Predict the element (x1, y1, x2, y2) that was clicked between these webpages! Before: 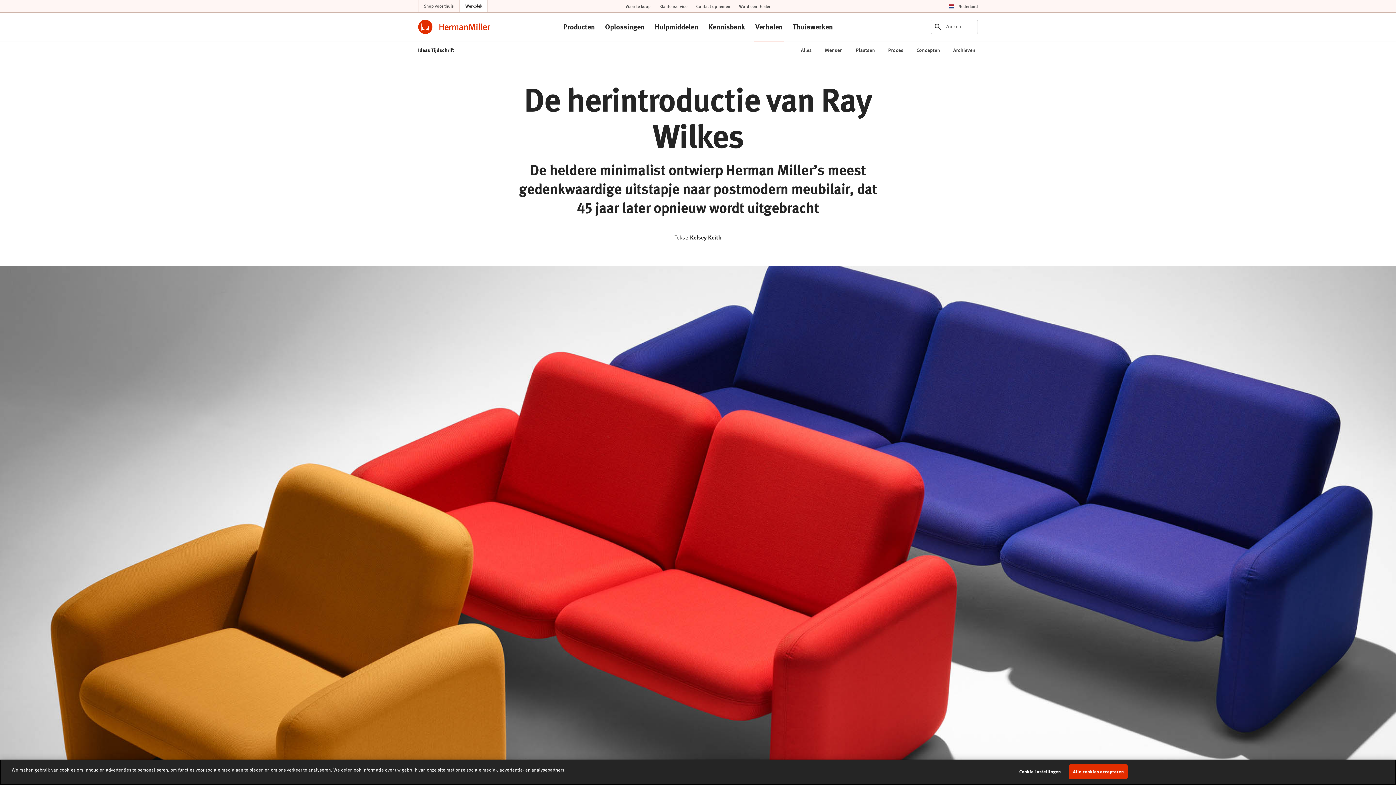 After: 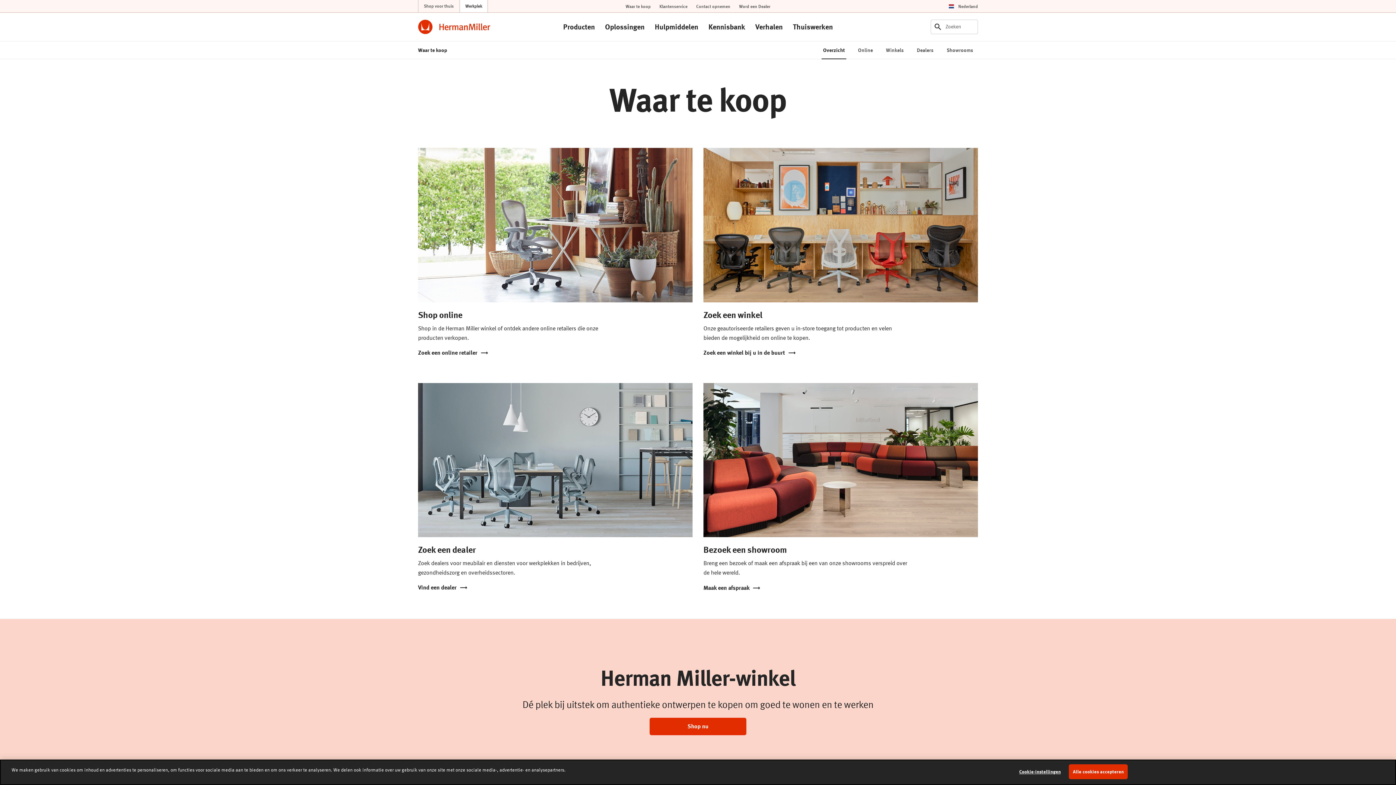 Action: label: Waar te koop bbox: (625, 3, 650, 9)